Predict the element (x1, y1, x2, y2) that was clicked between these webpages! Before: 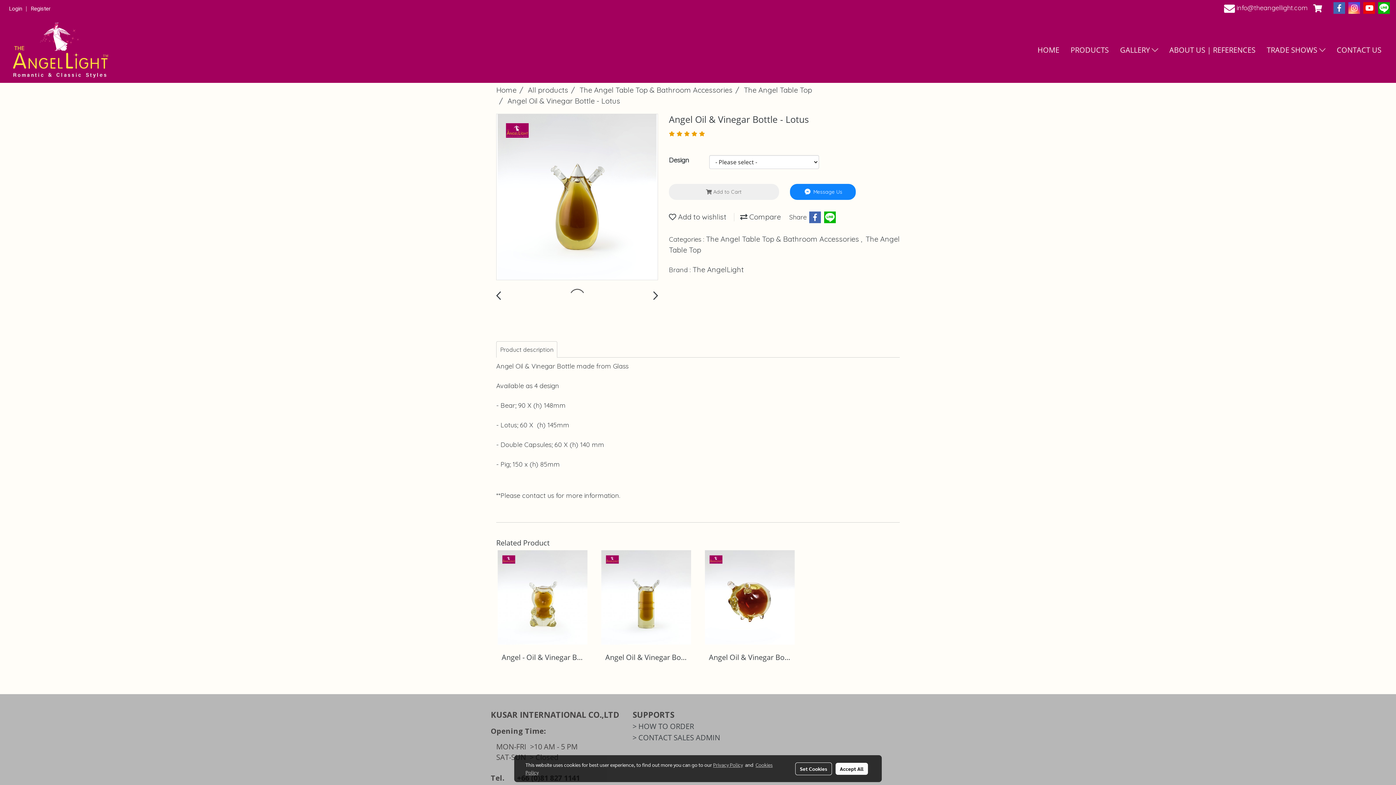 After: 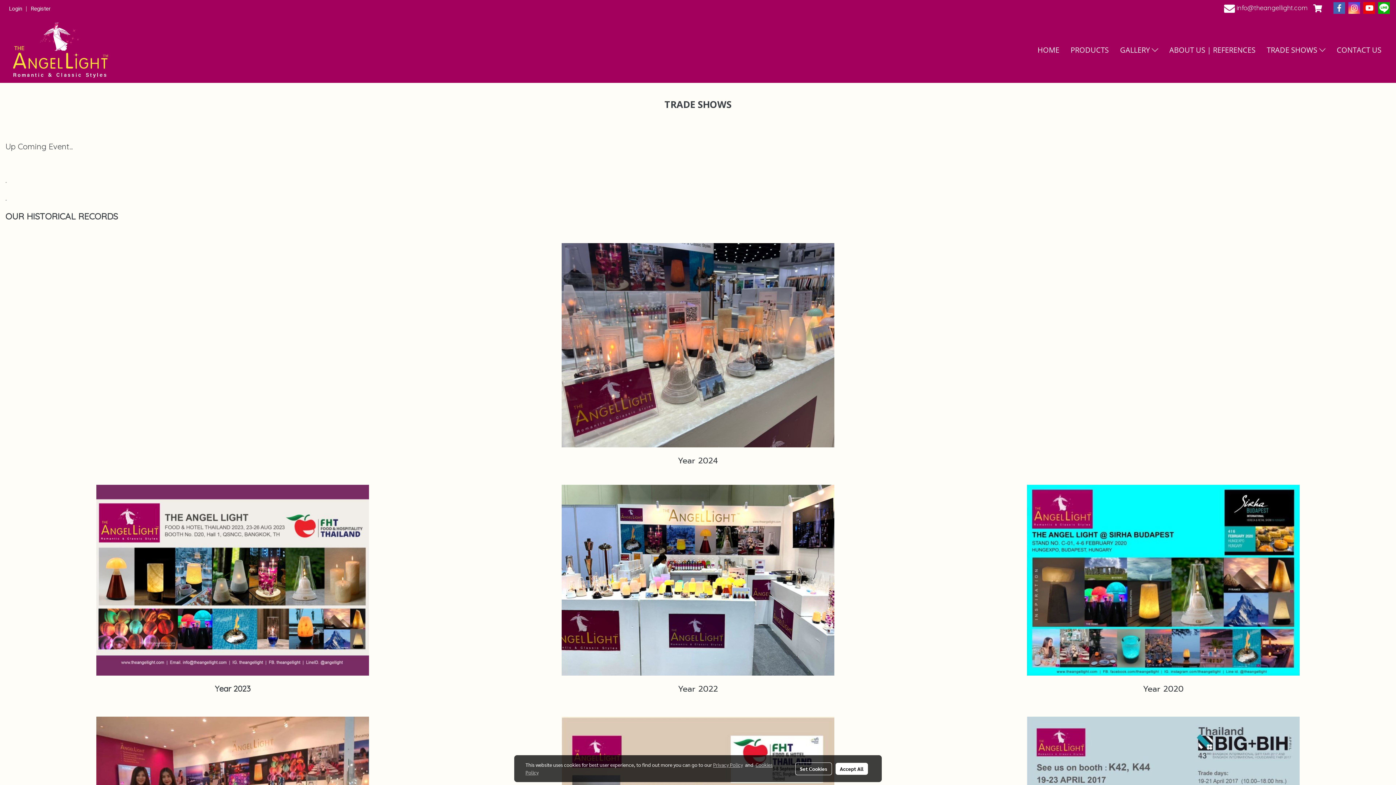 Action: label: TRADE SHOWS  bbox: (1261, 41, 1331, 58)